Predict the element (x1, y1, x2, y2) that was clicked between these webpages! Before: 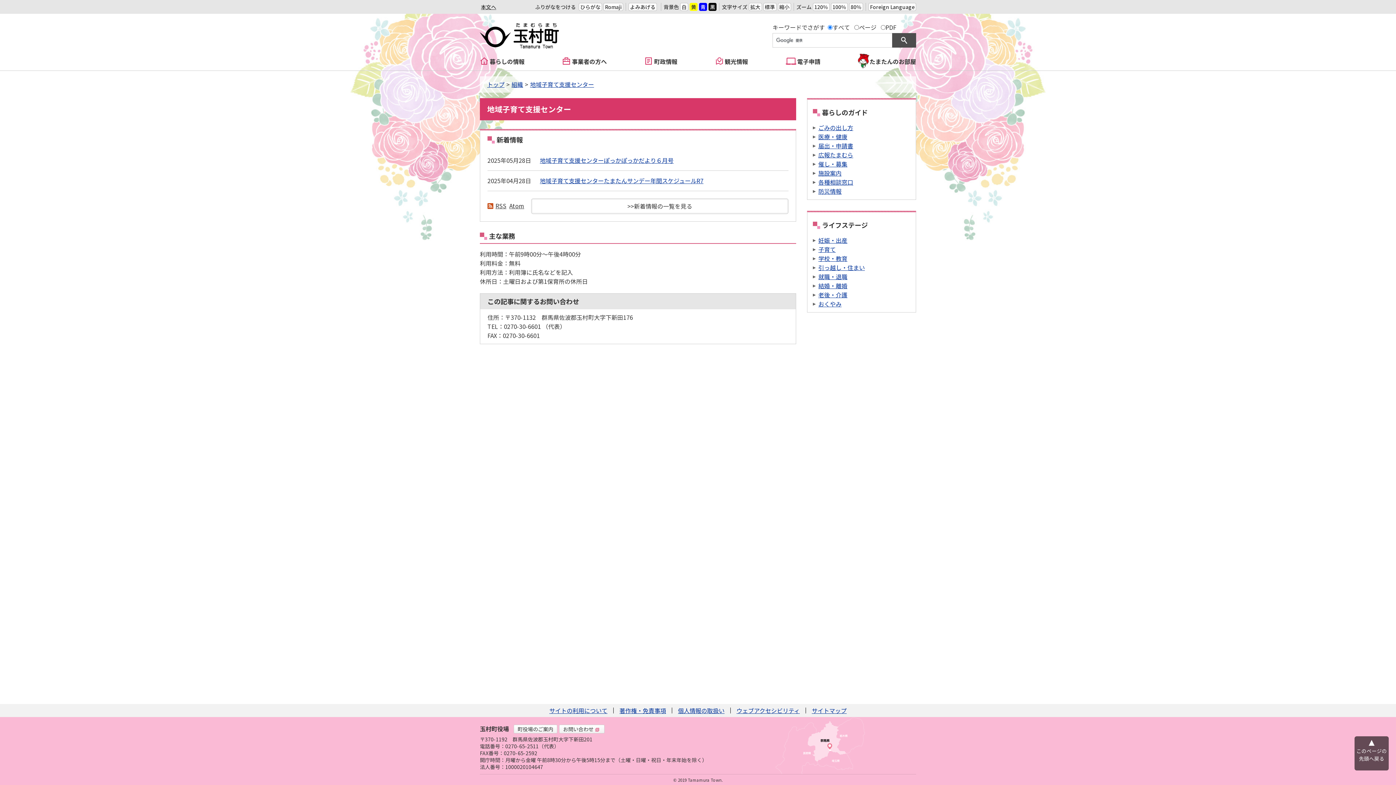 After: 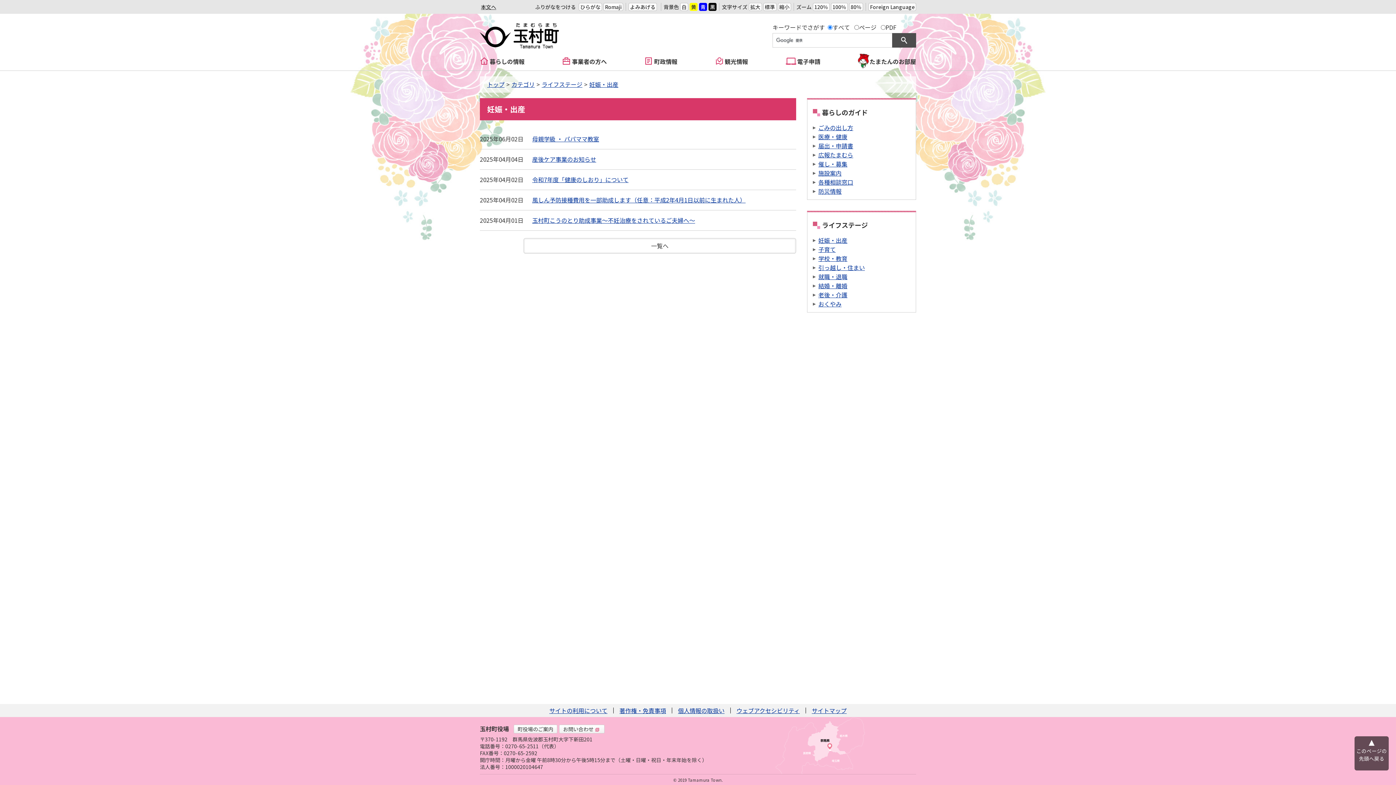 Action: label: 妊娠・出産 bbox: (818, 236, 847, 244)